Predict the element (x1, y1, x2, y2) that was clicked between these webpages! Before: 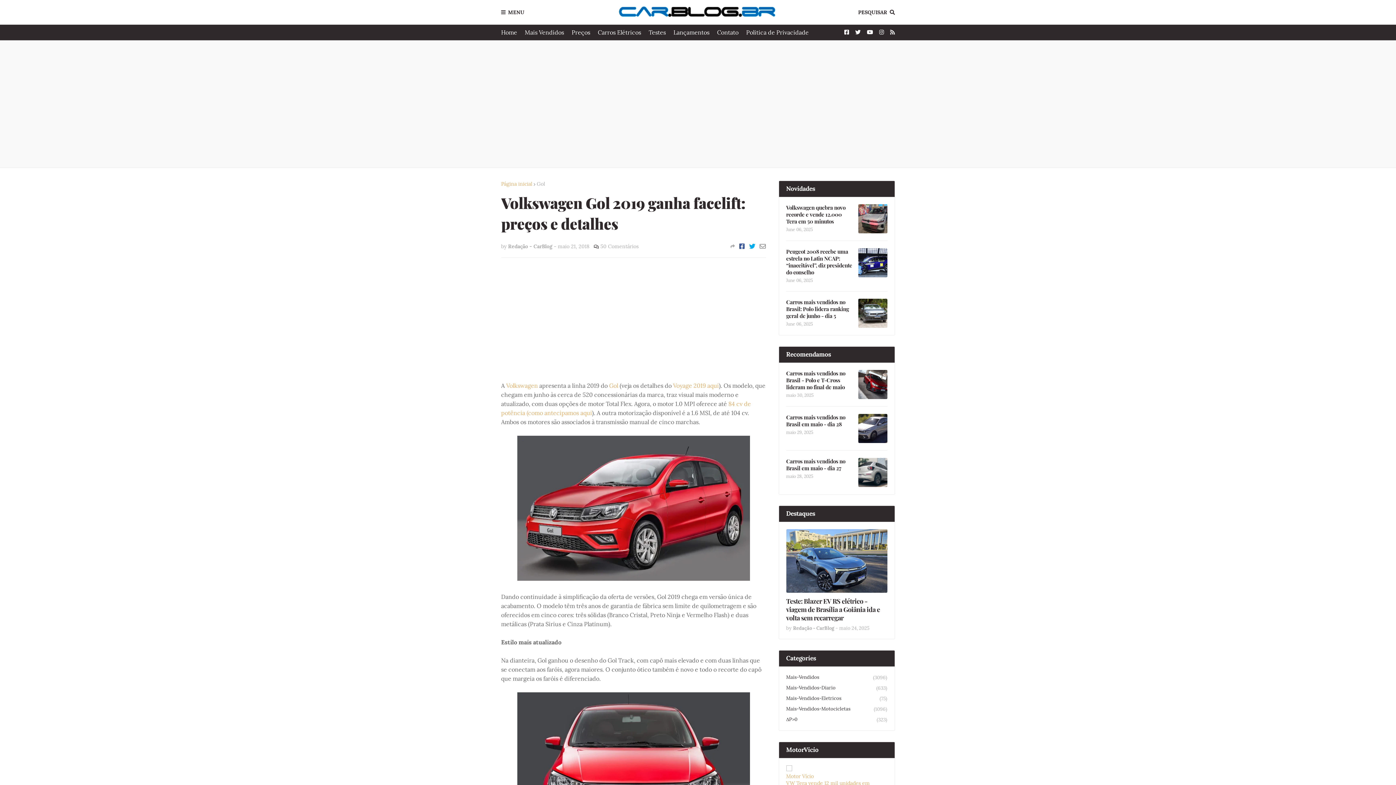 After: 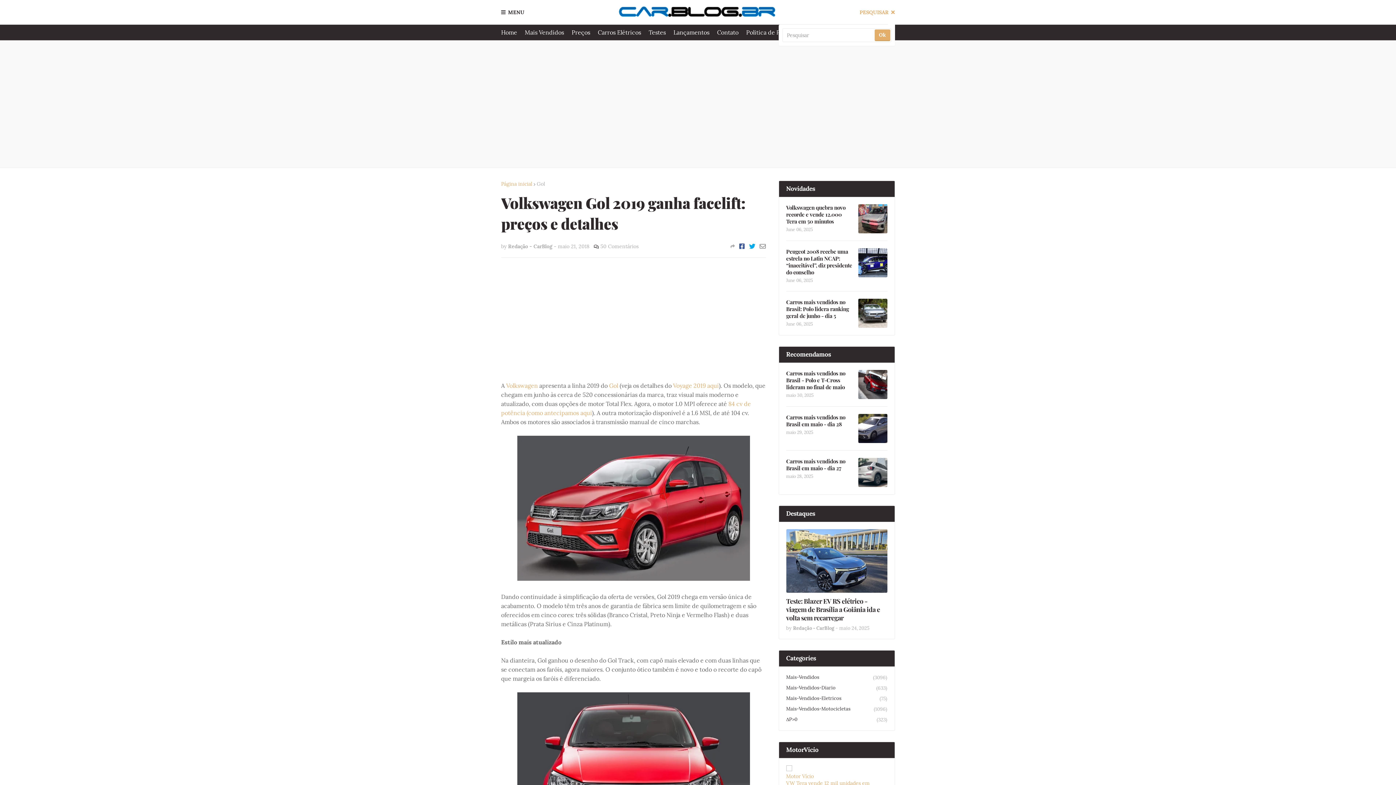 Action: label: PESQUISAR bbox: (858, 4, 895, 20)